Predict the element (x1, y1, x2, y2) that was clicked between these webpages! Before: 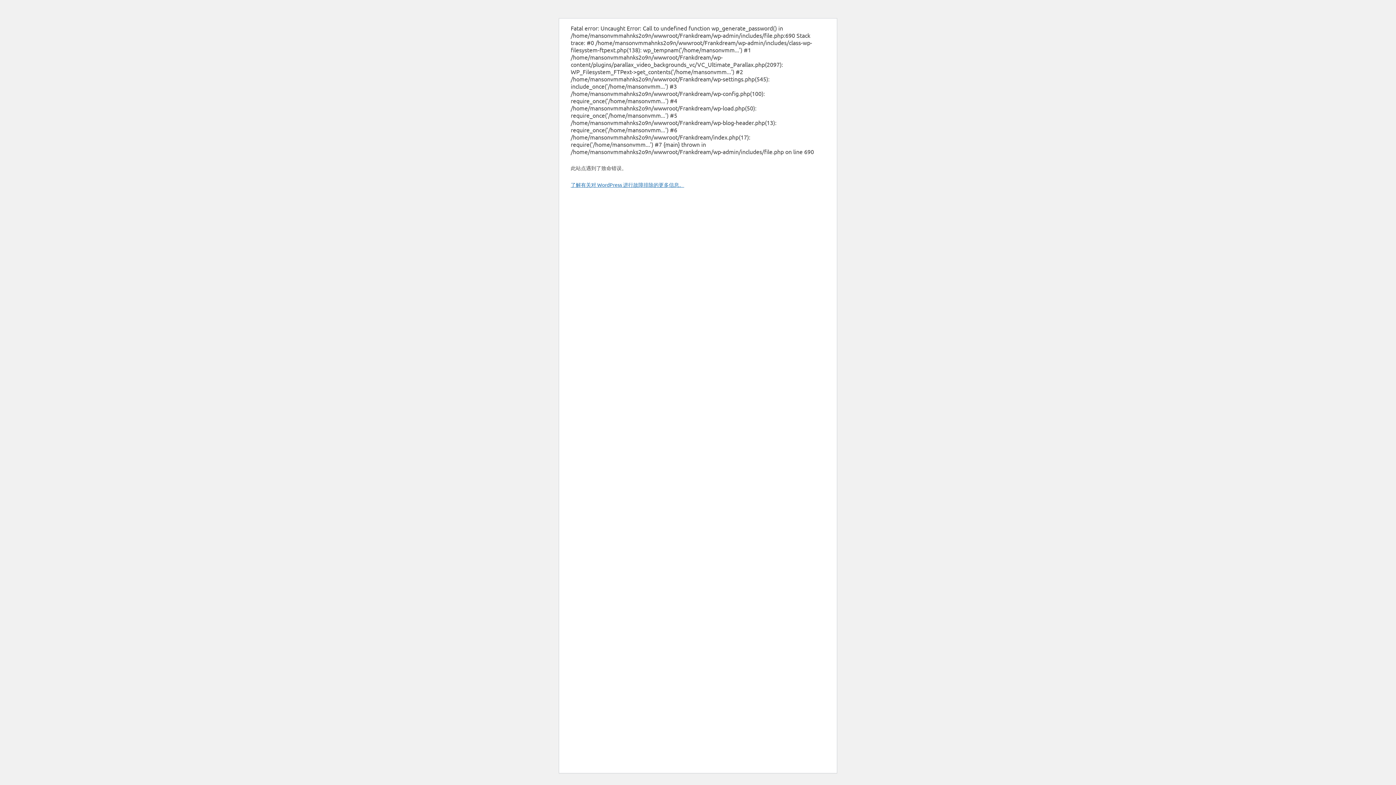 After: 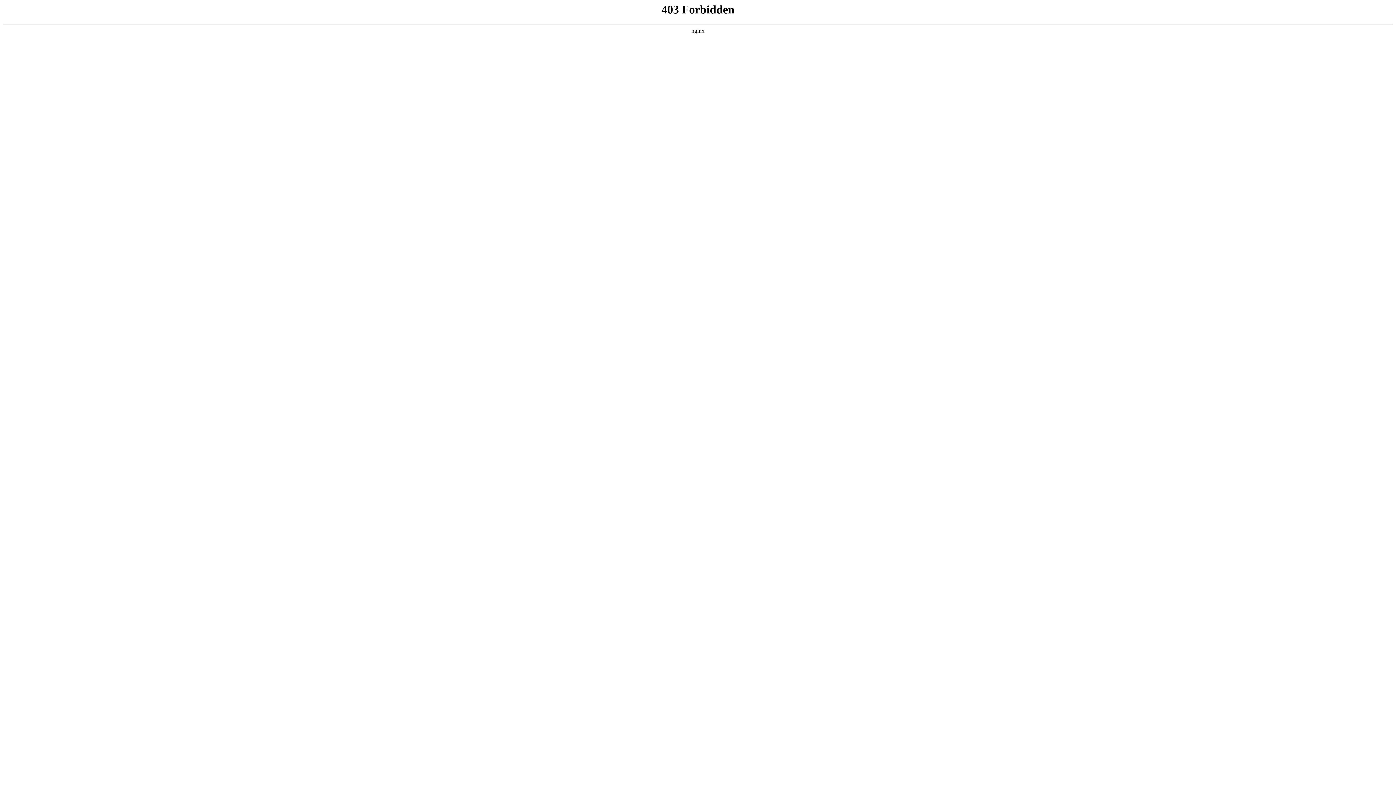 Action: bbox: (570, 181, 684, 188) label: 了解有关对 WordPress 进行故障排除的更多信息。